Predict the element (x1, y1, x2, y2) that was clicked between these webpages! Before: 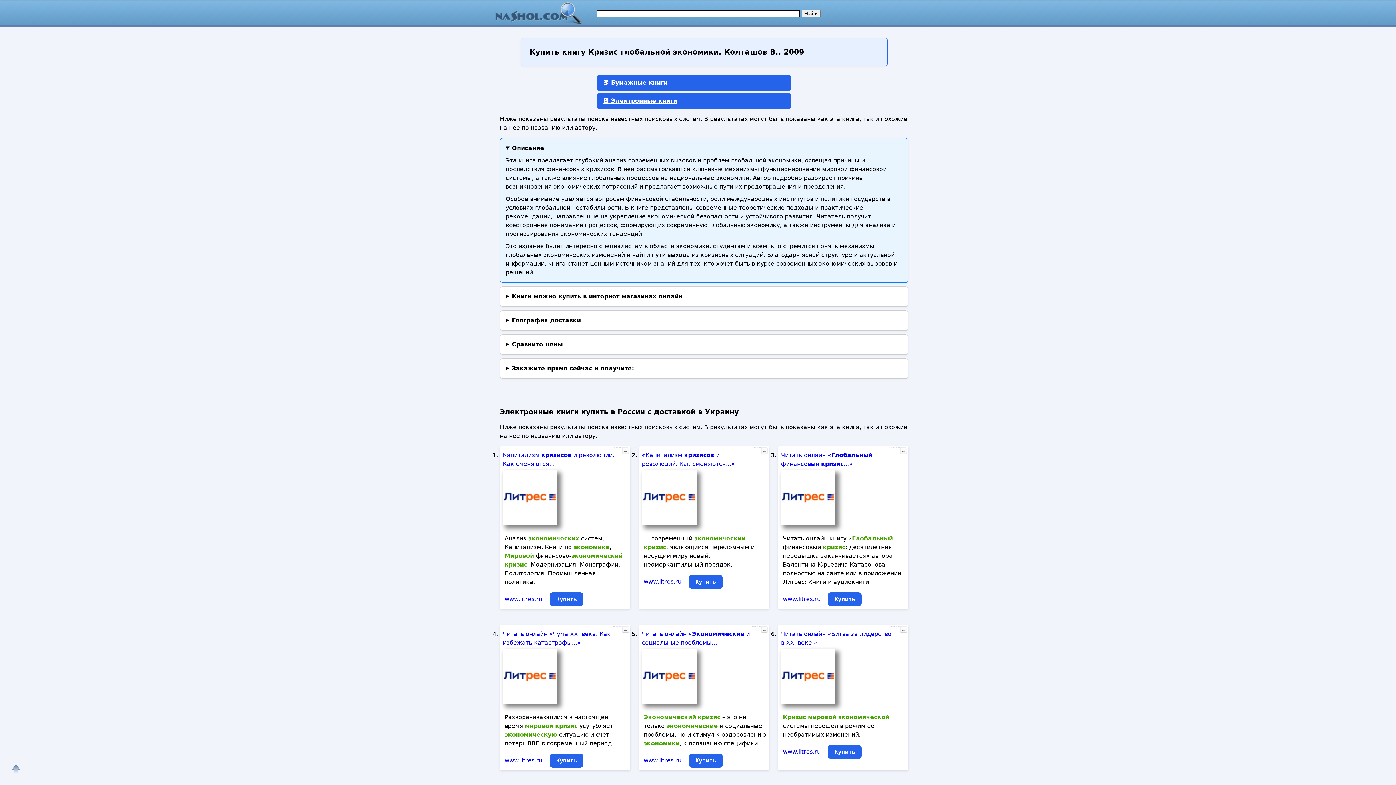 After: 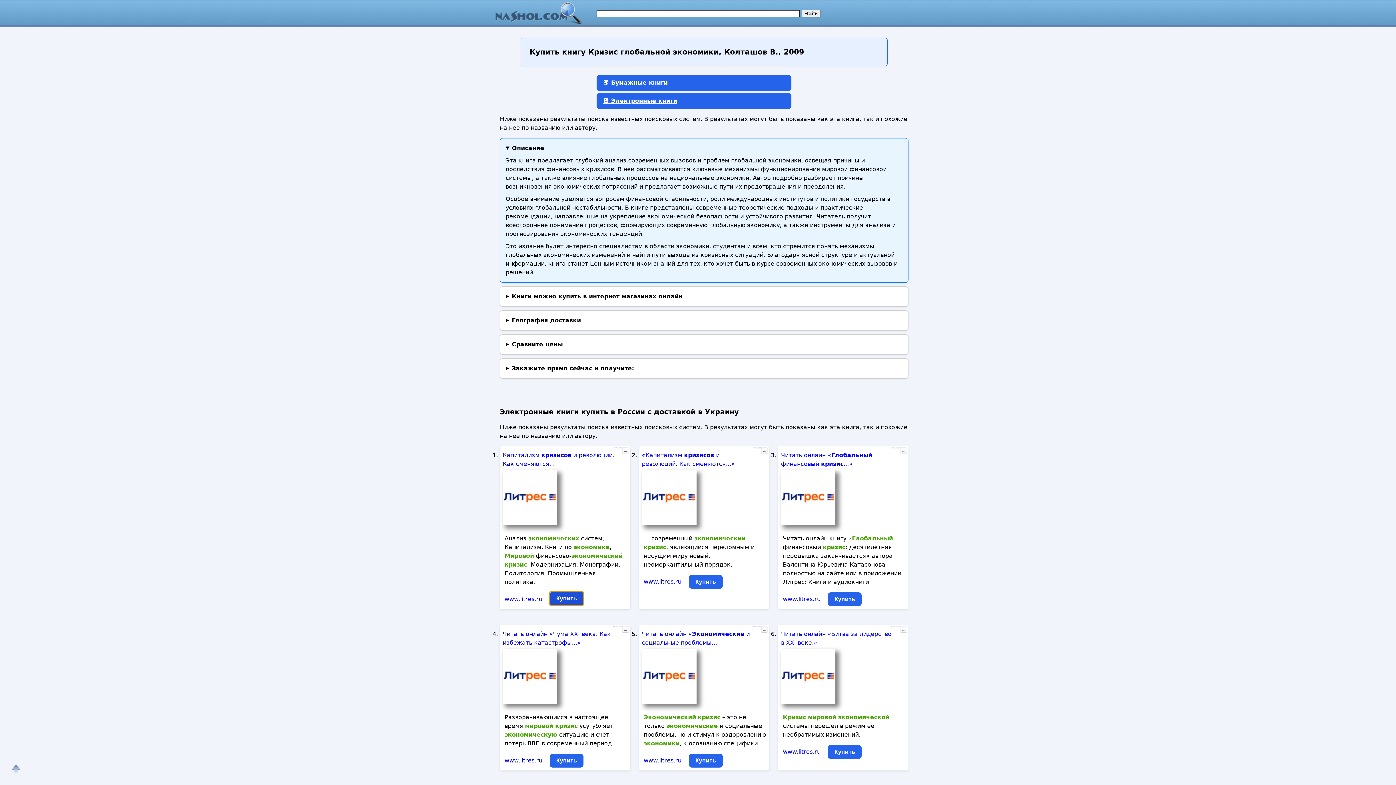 Action: label: Купить bbox: (549, 592, 583, 606)